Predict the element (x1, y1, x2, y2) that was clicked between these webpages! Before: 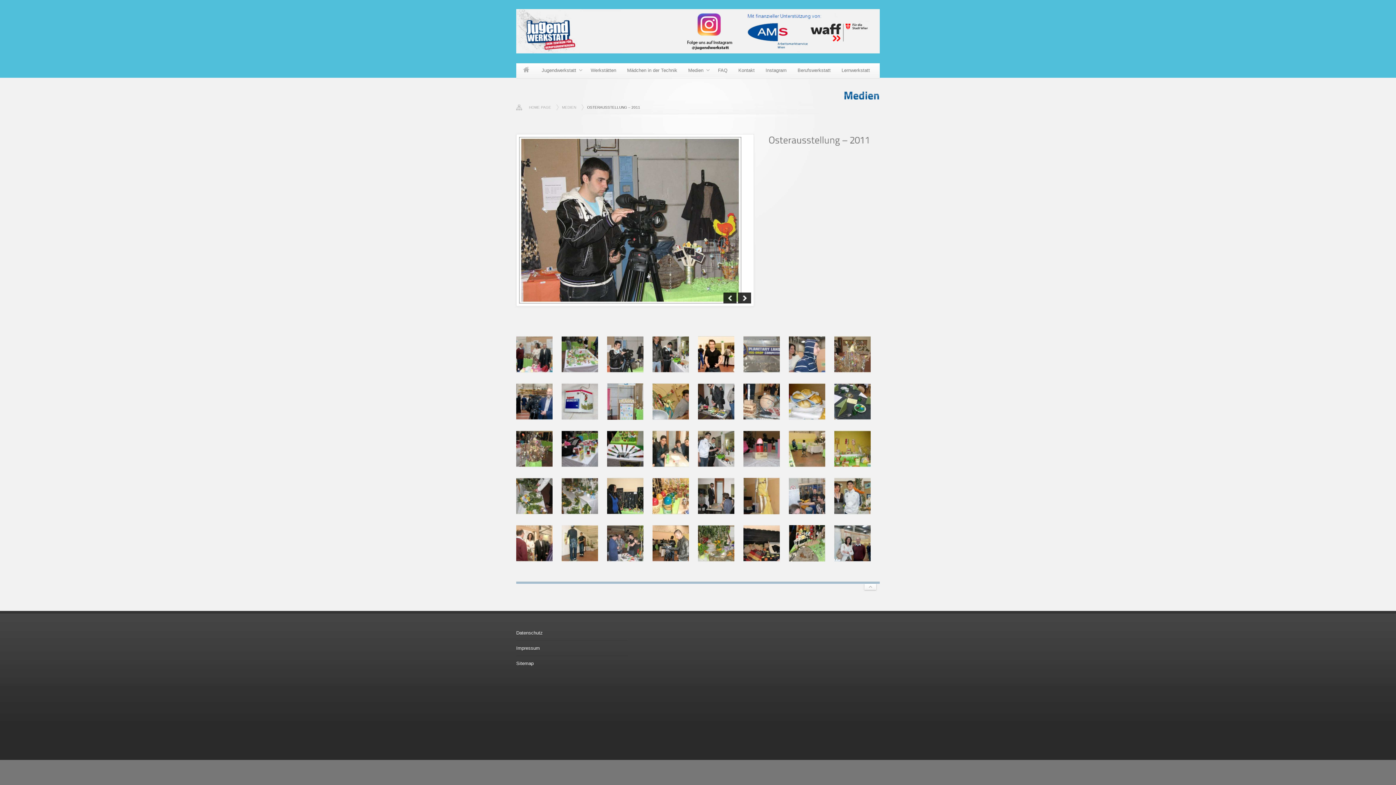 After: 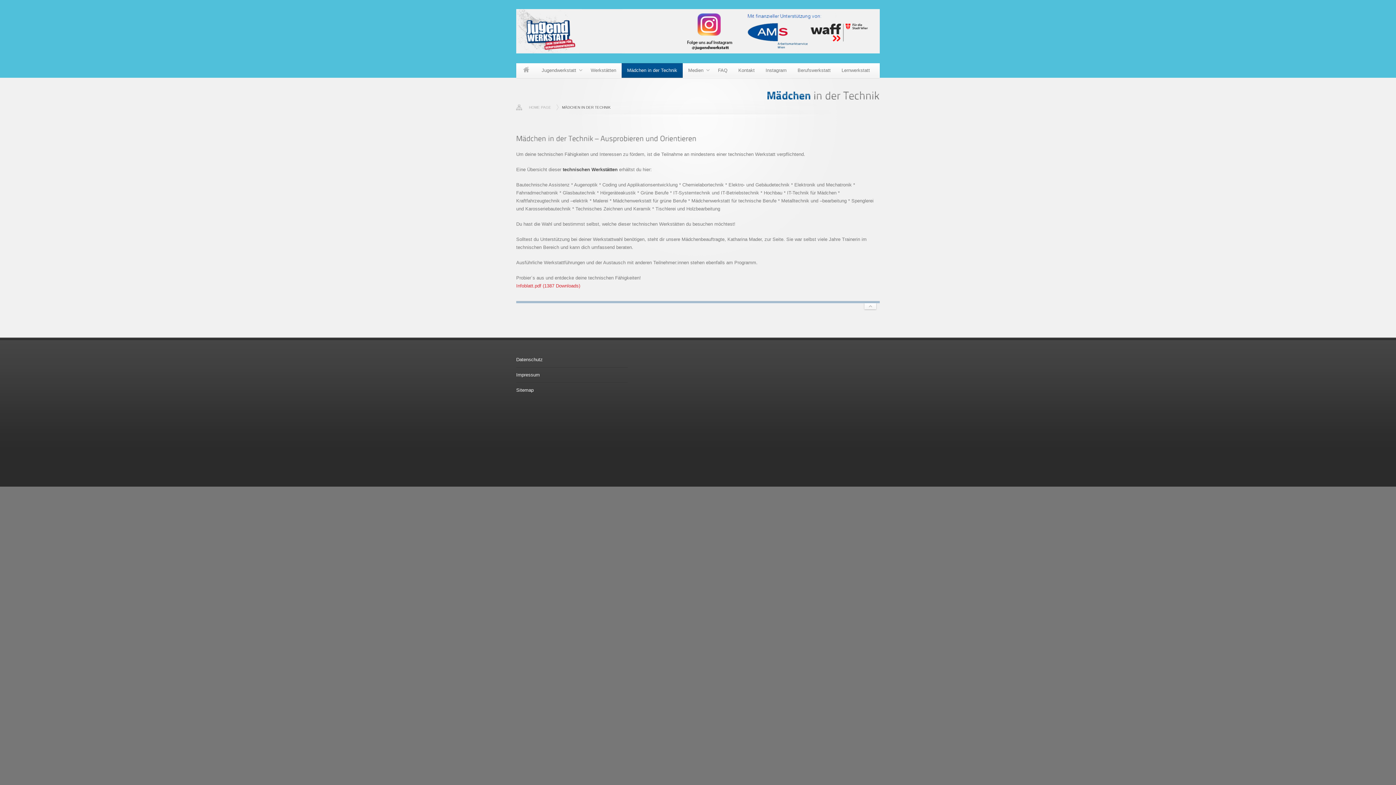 Action: bbox: (621, 63, 682, 77) label: Mädchen in der Technik